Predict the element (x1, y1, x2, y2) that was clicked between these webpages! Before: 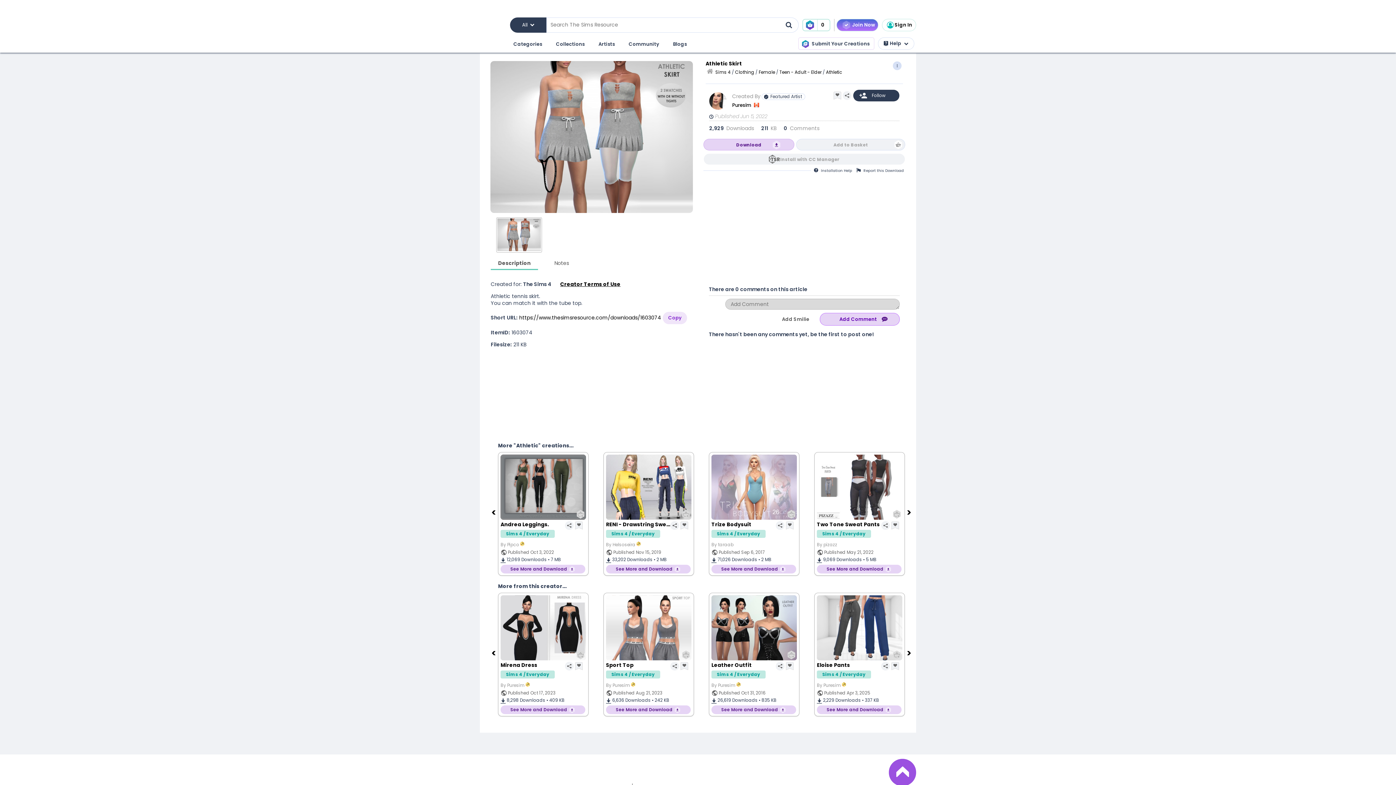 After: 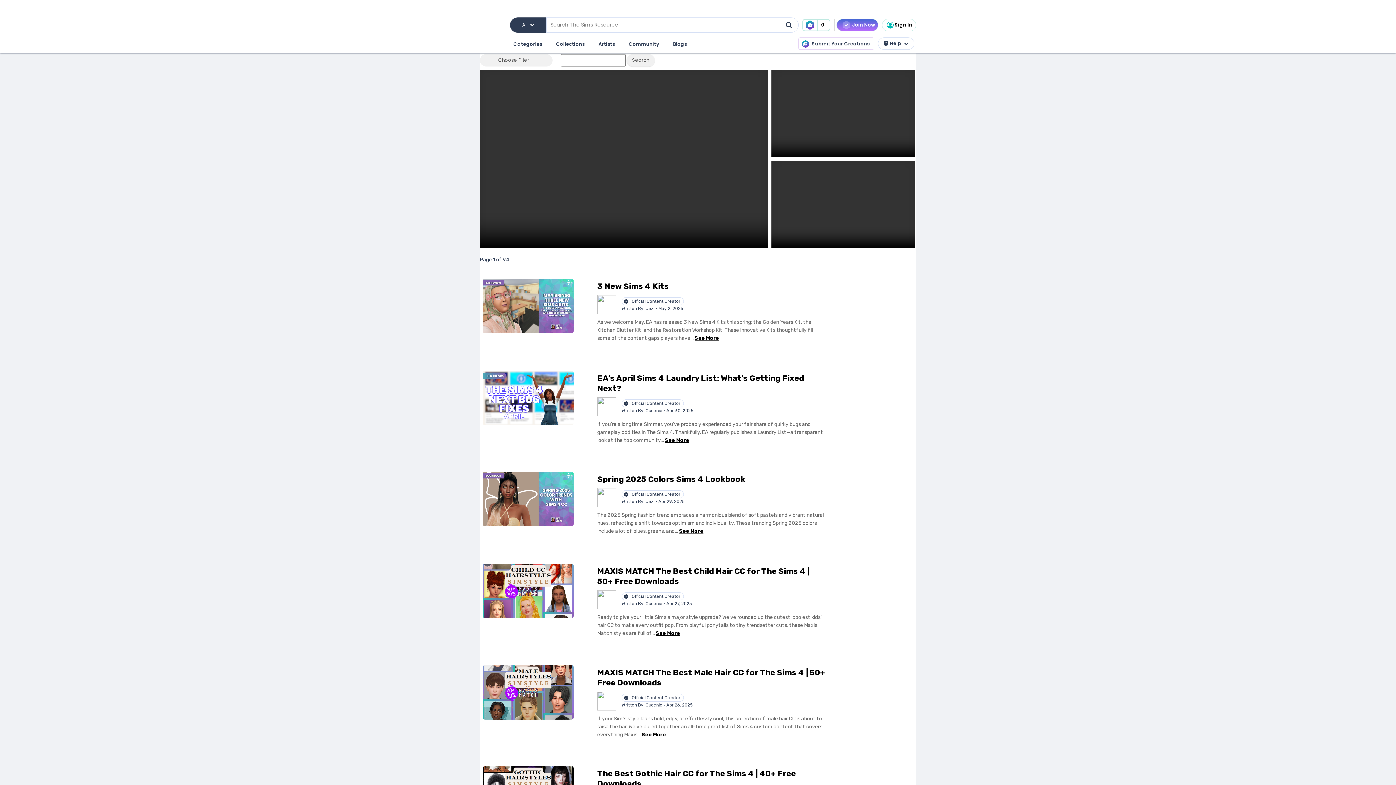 Action: label: Blogs bbox: (671, 38, 688, 50)